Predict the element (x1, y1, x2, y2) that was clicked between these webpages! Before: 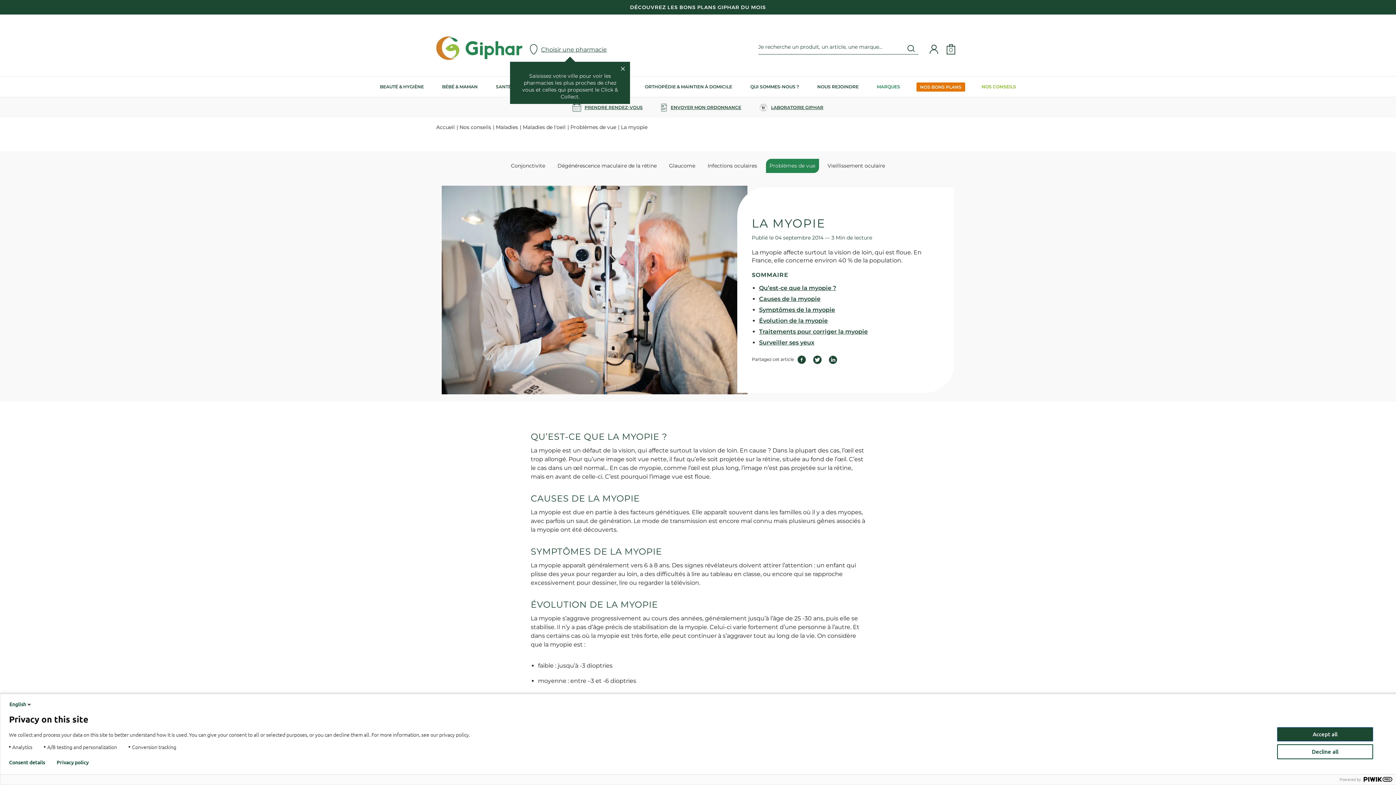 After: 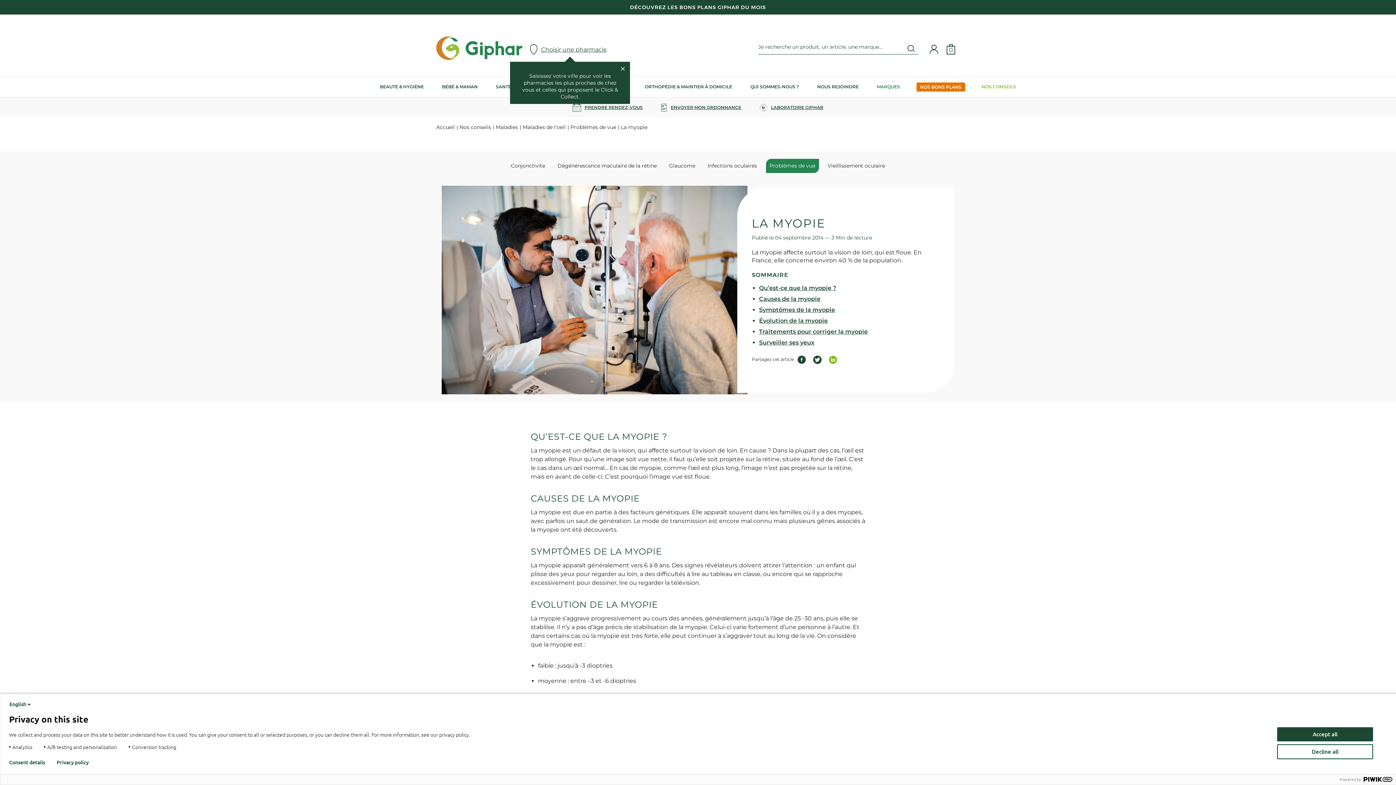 Action: bbox: (829, 355, 837, 363)